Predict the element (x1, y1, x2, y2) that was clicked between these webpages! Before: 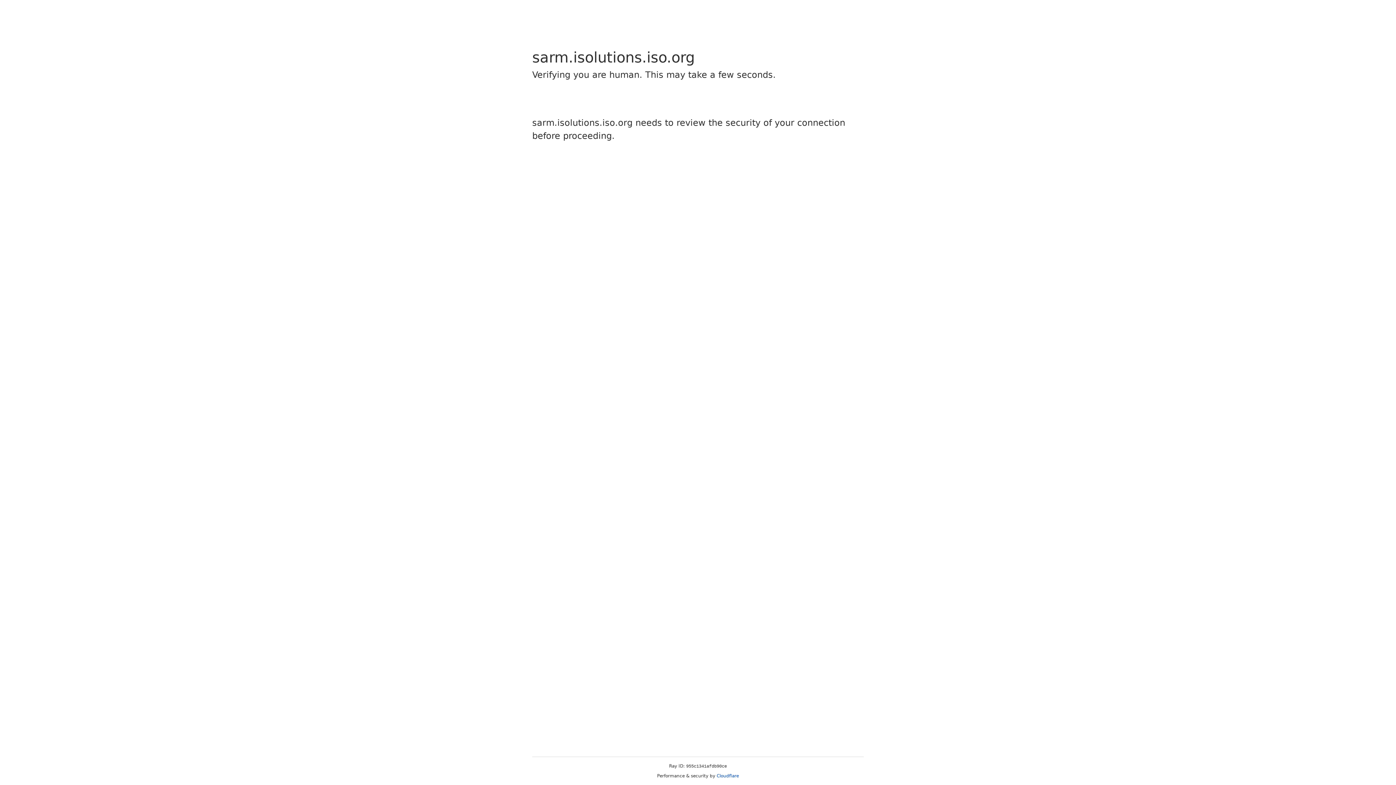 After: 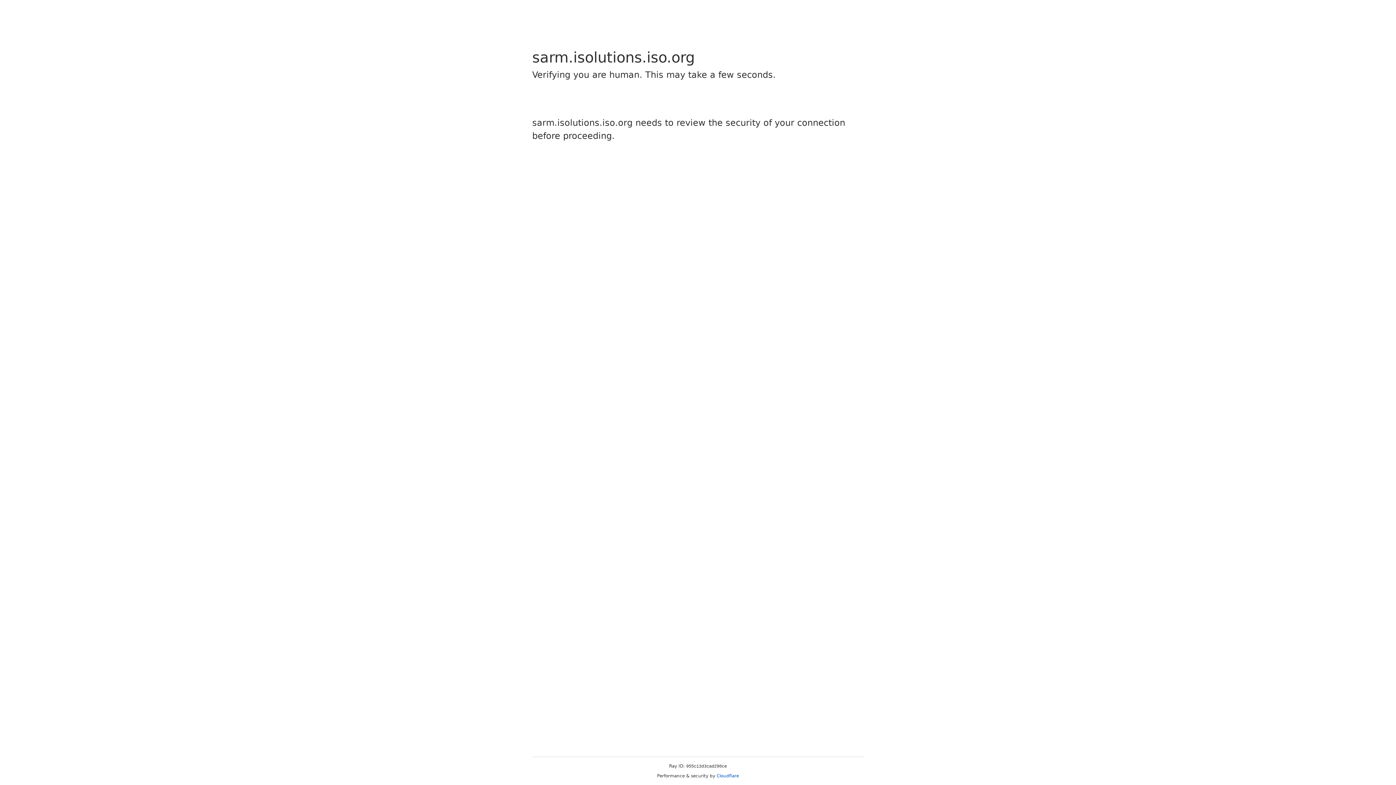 Action: bbox: (716, 773, 739, 778) label: Cloudflare